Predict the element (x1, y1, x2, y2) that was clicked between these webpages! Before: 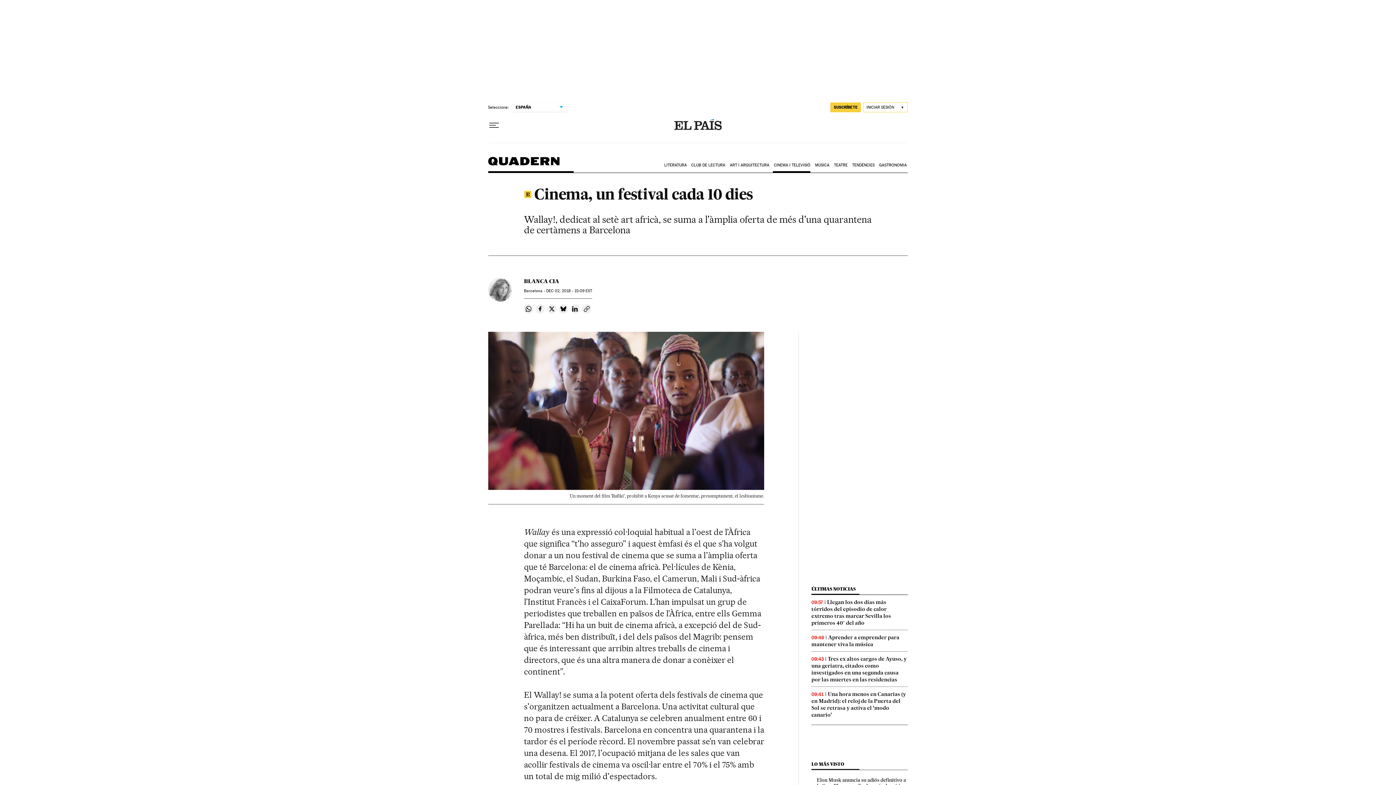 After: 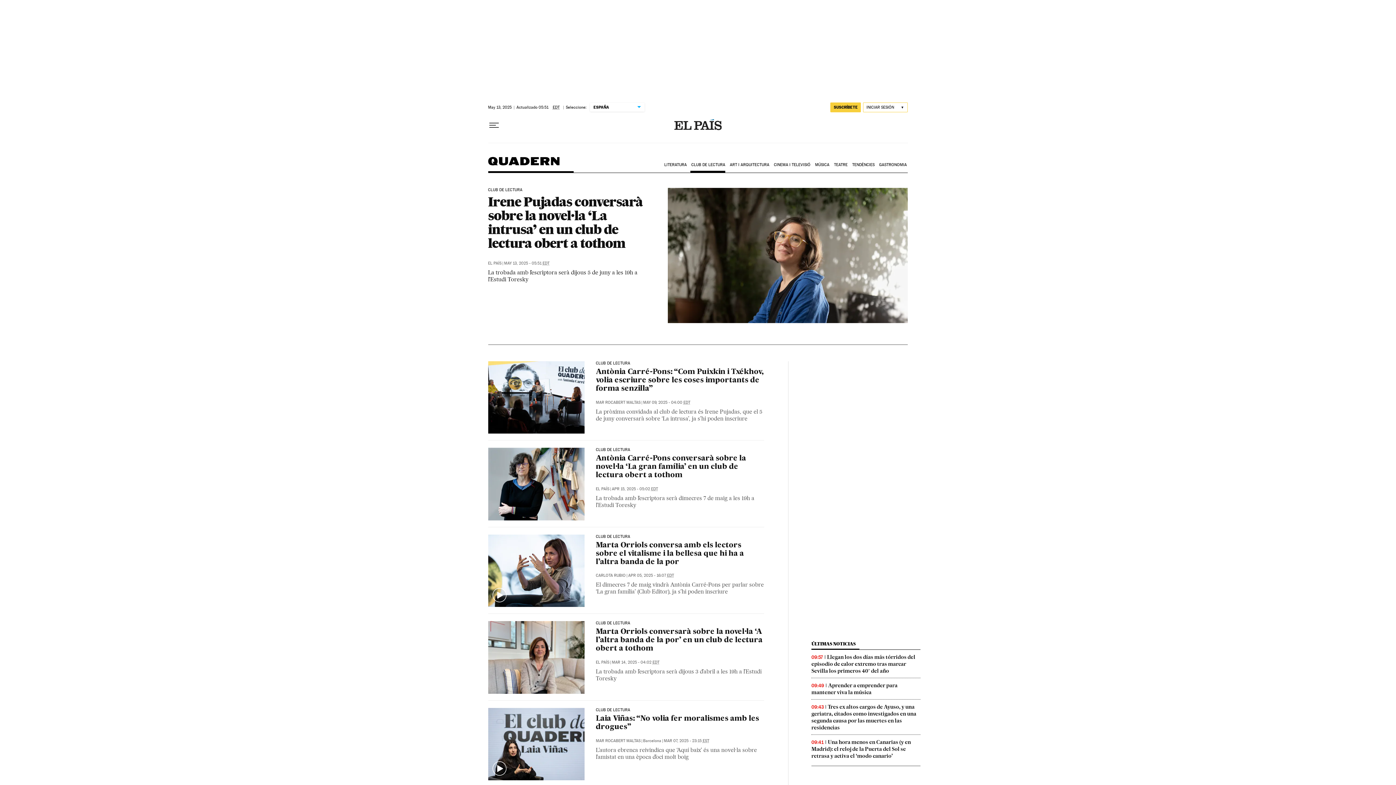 Action: label: CLUB DE LECTURA bbox: (690, 157, 728, 173)